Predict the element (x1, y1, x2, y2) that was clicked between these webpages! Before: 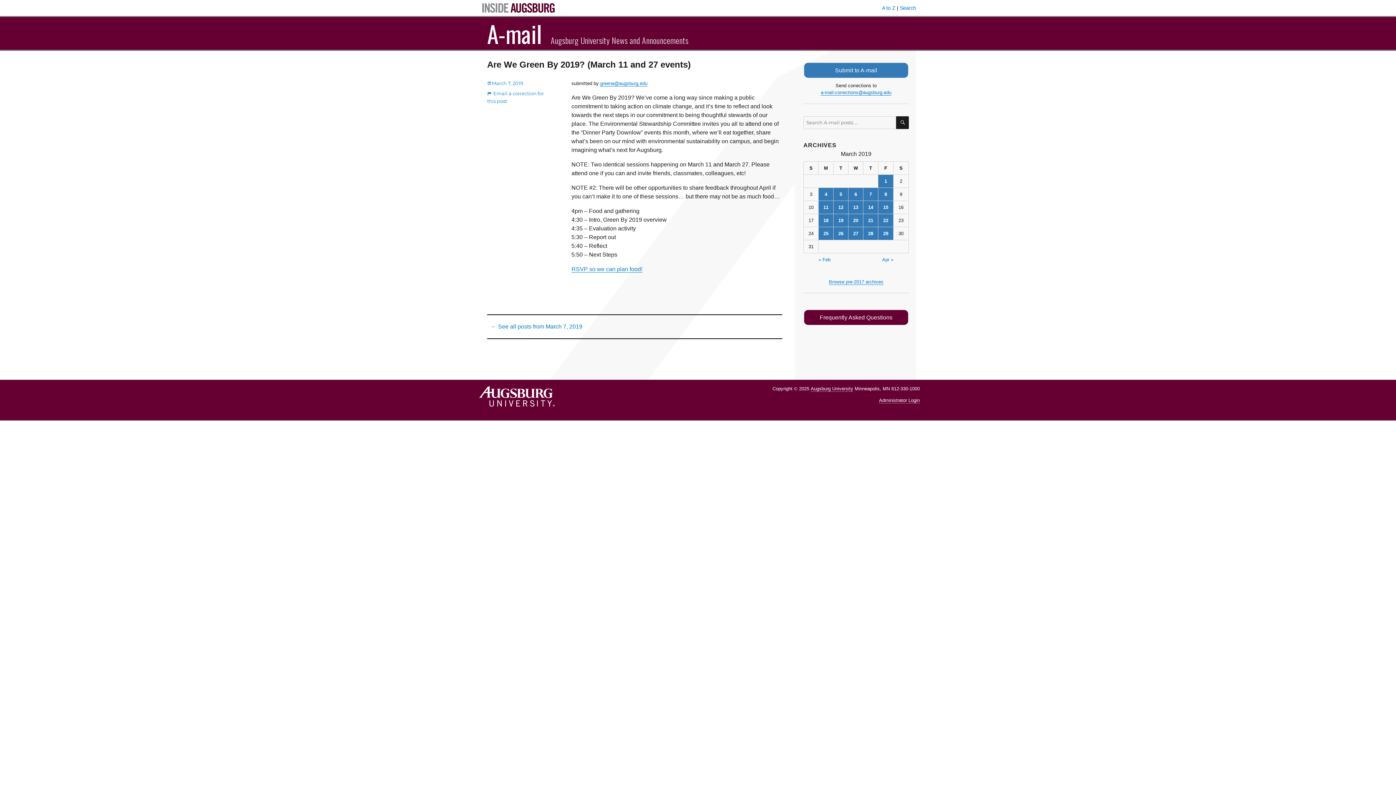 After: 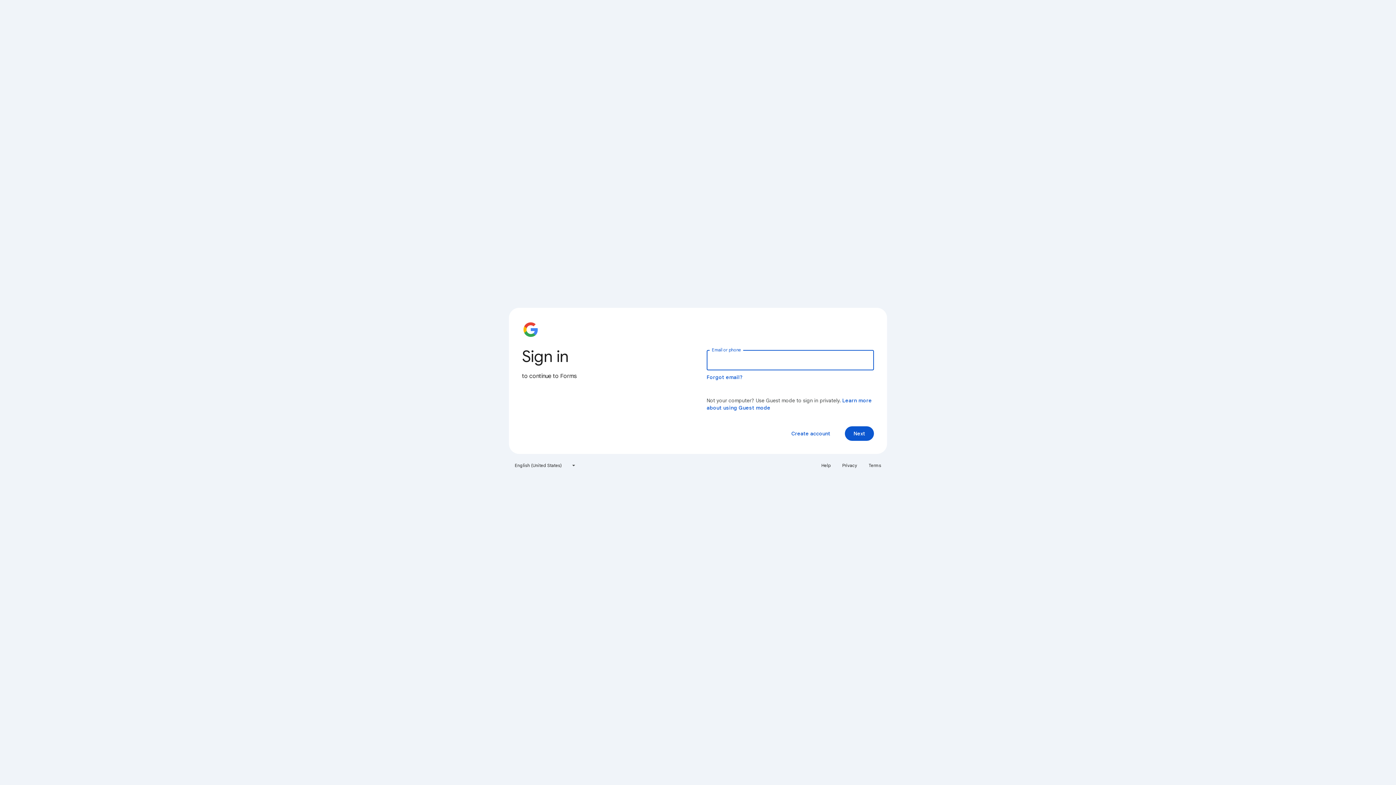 Action: bbox: (571, 266, 642, 272) label: RSVP so we can plan food!